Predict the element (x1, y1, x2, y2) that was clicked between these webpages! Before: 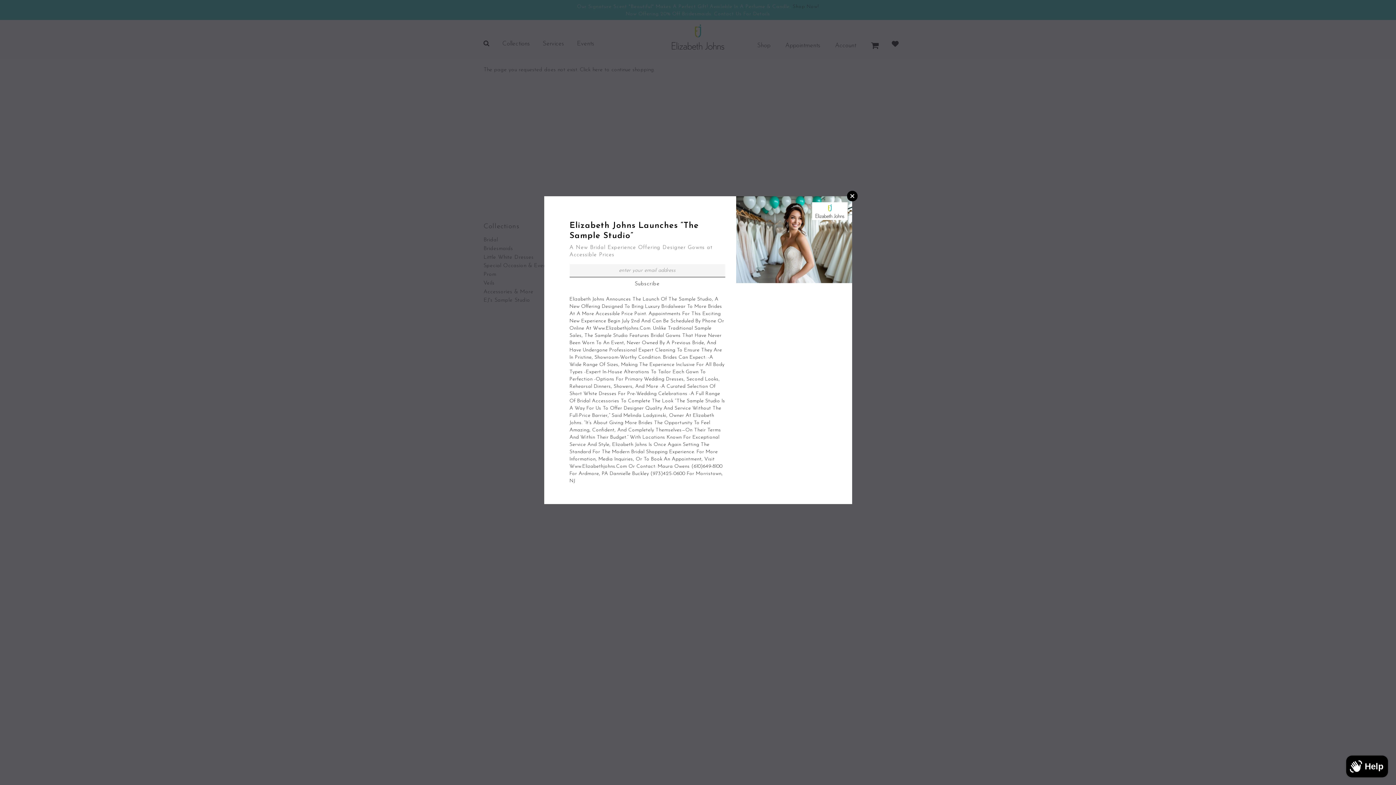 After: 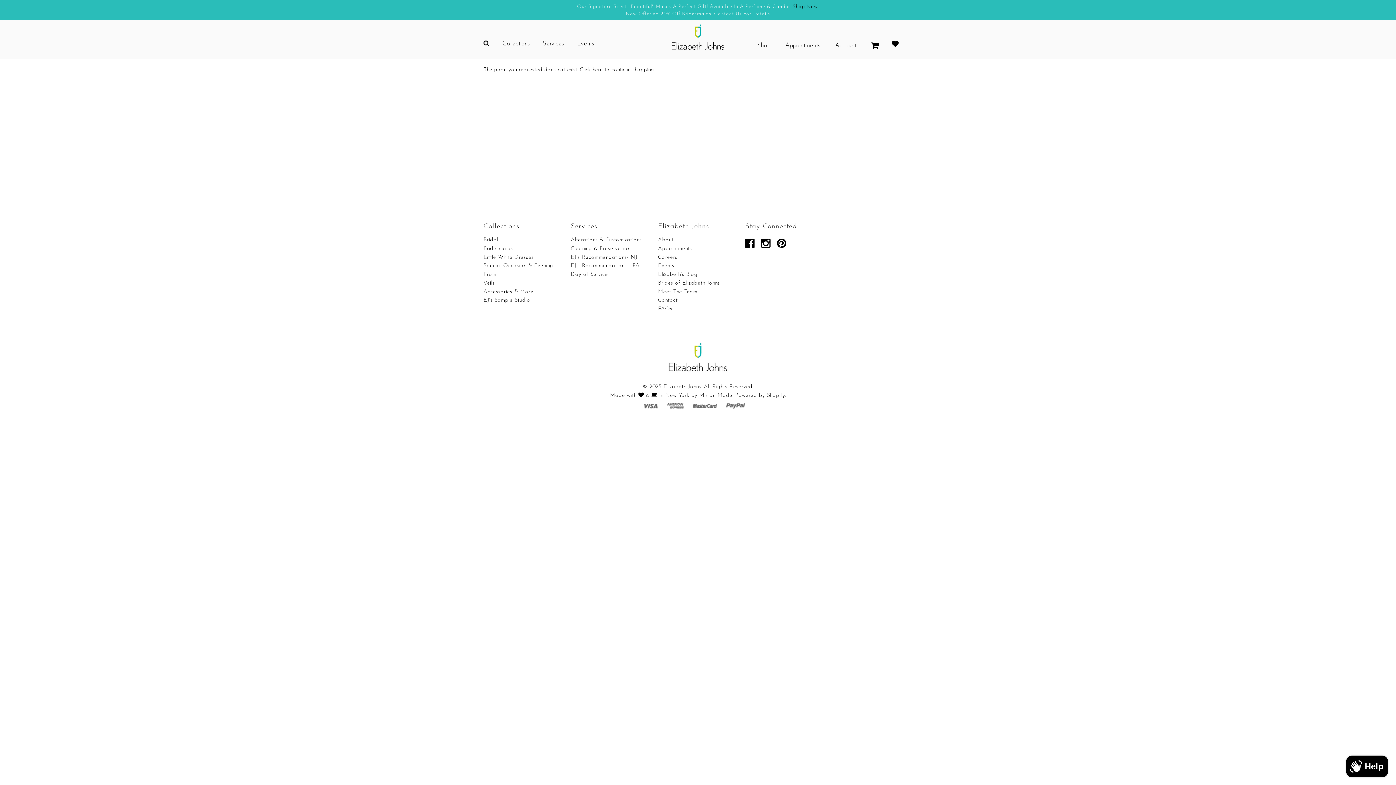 Action: bbox: (847, 190, 857, 201) label: Close Window